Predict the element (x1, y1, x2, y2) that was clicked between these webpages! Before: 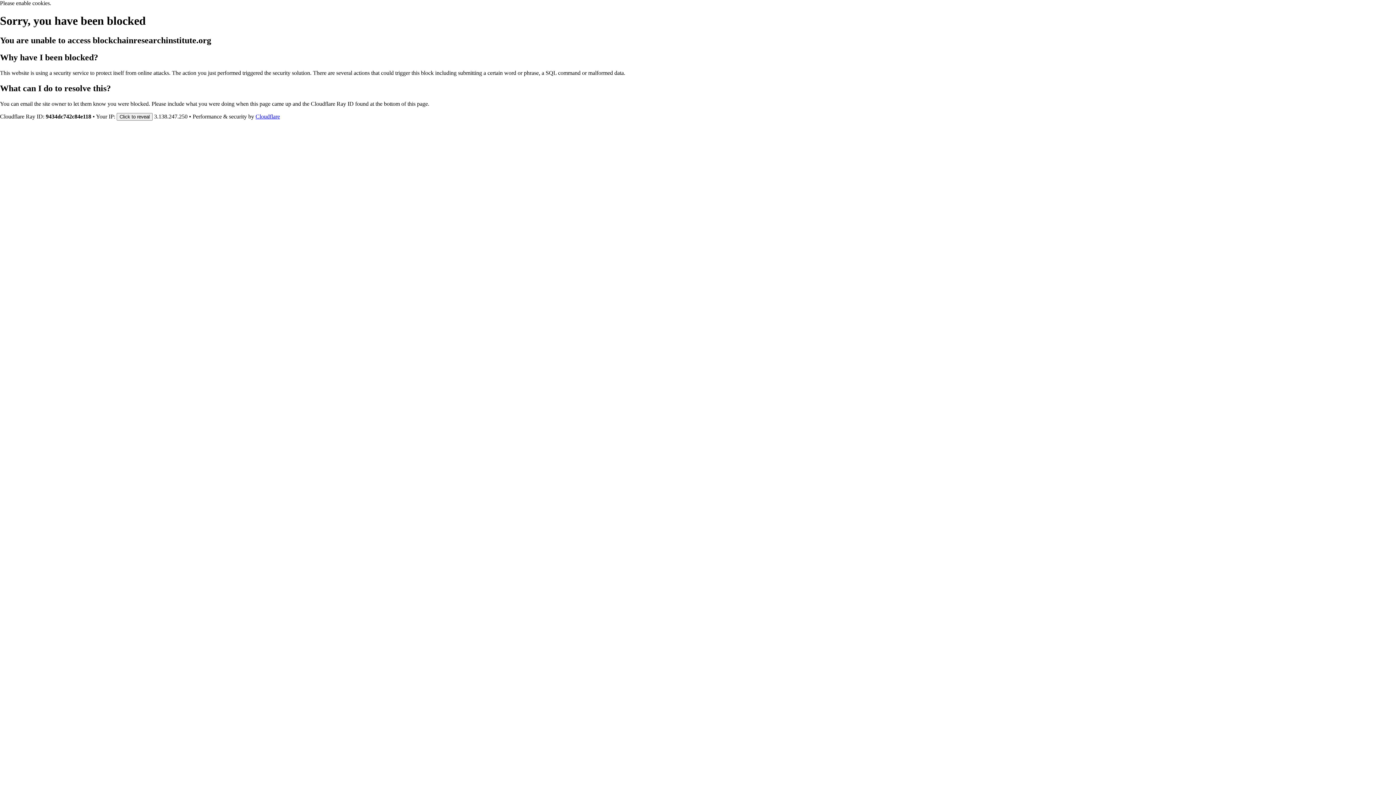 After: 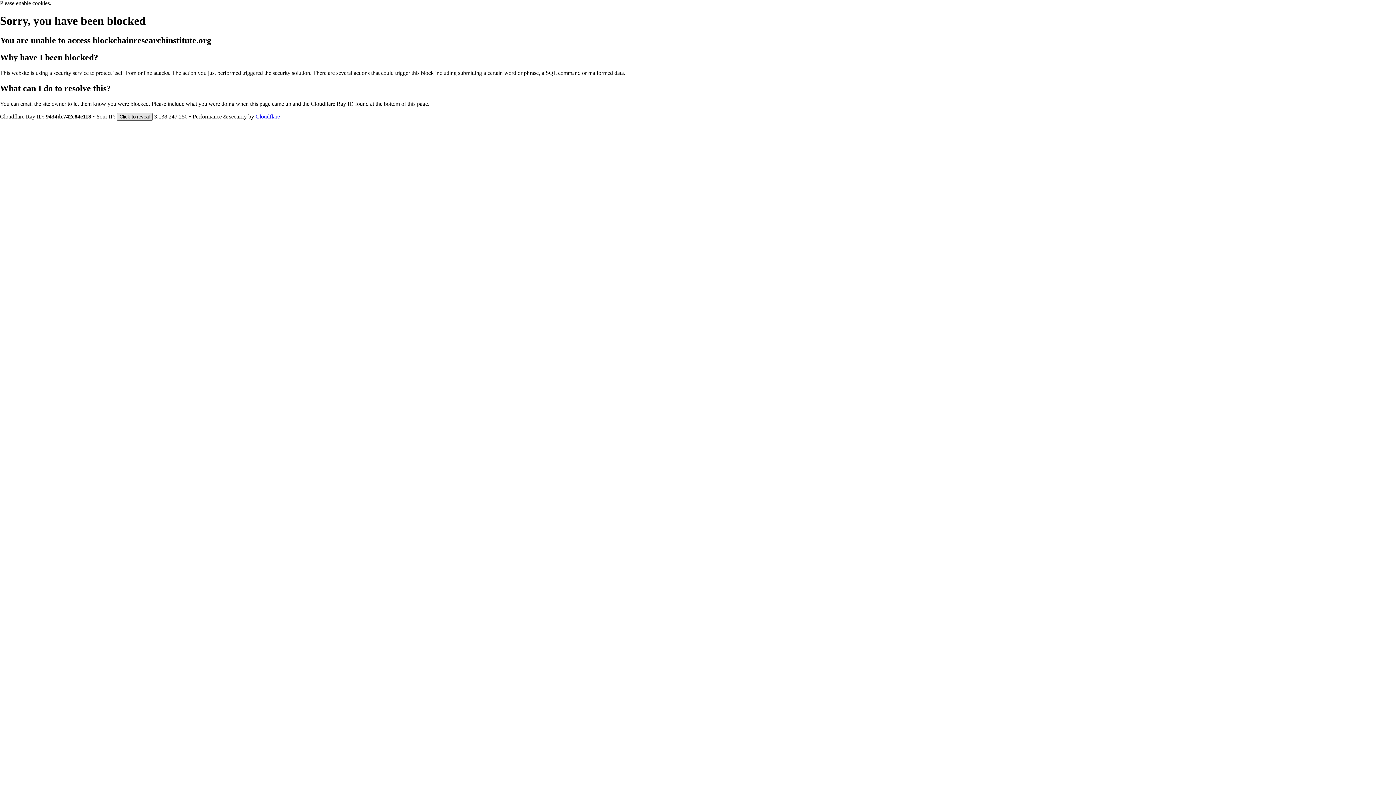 Action: label: Click to reveal bbox: (116, 112, 152, 120)